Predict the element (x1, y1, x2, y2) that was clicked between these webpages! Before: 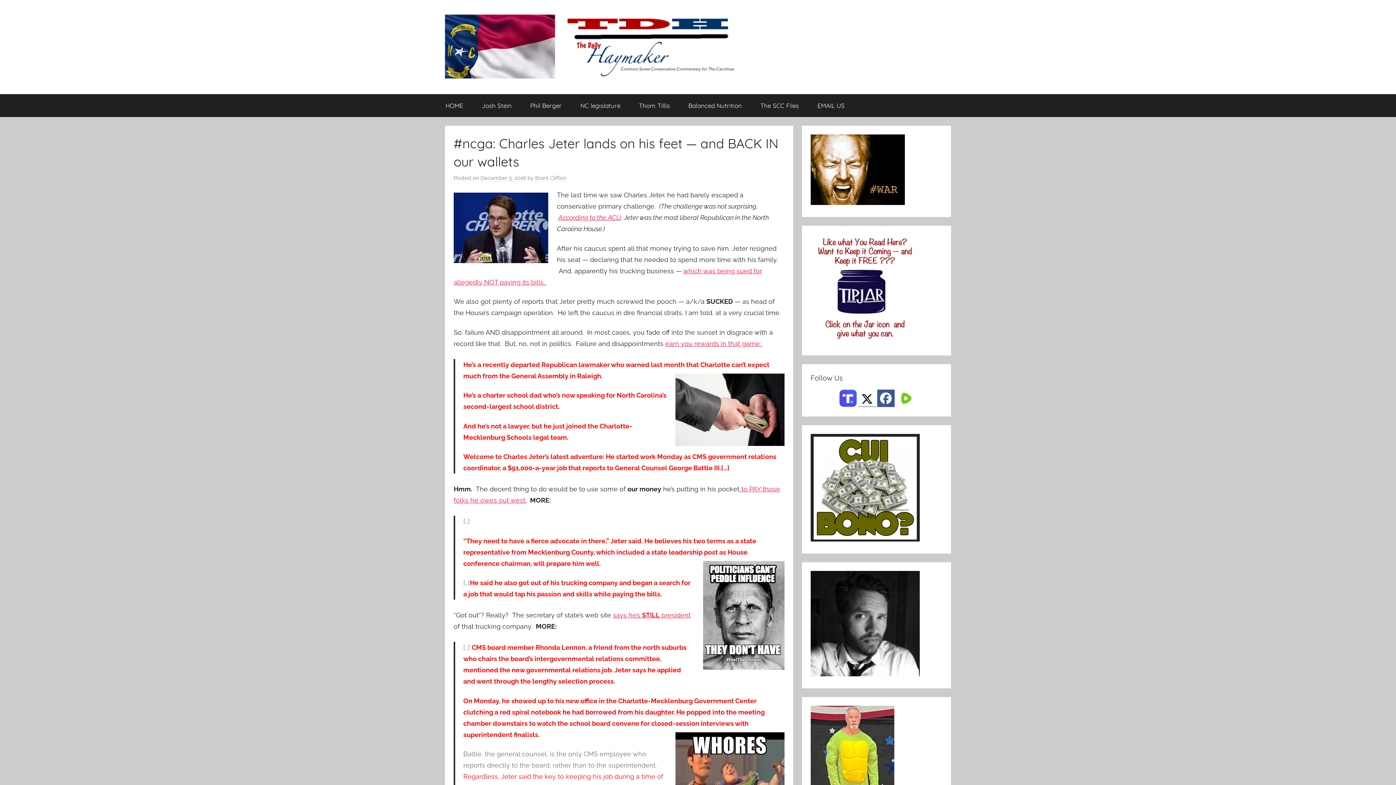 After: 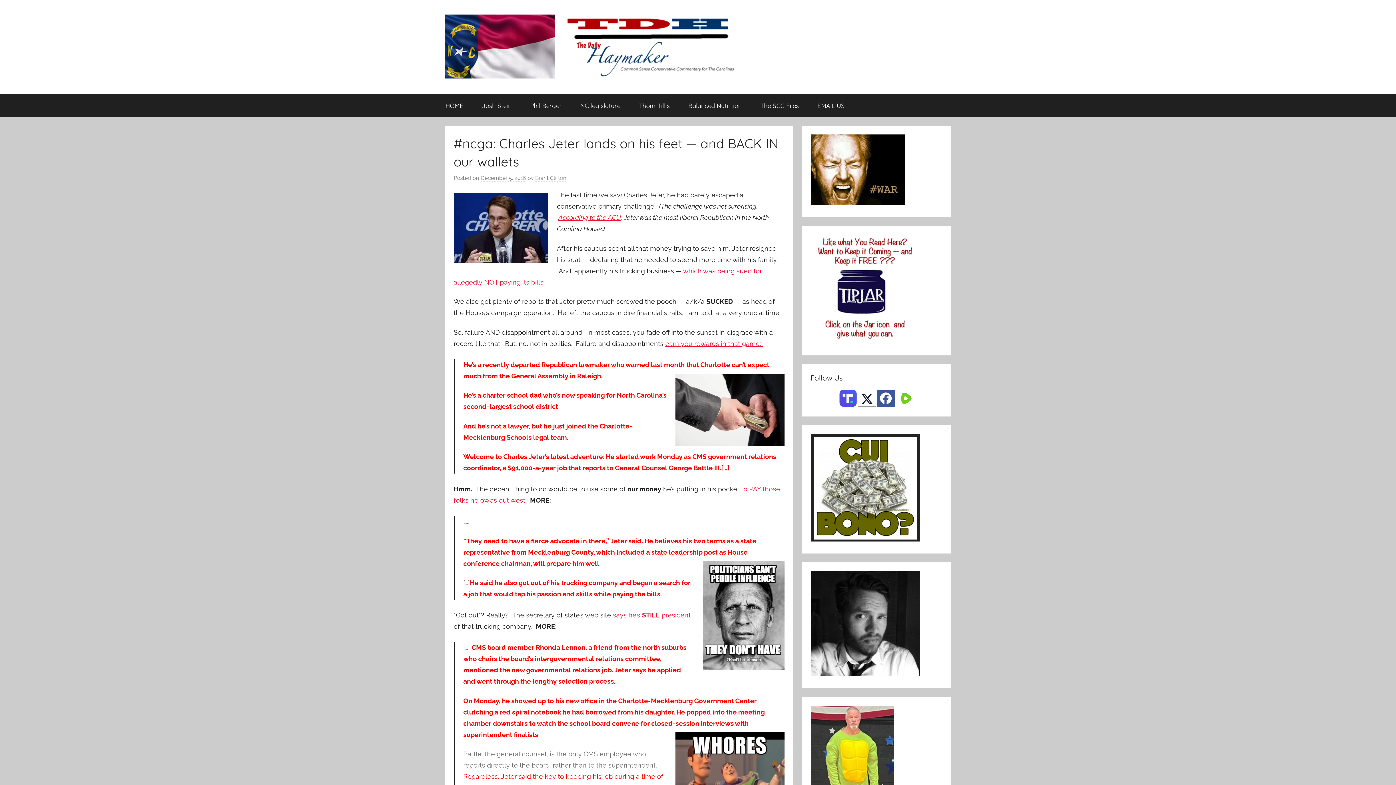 Action: bbox: (877, 389, 894, 407)